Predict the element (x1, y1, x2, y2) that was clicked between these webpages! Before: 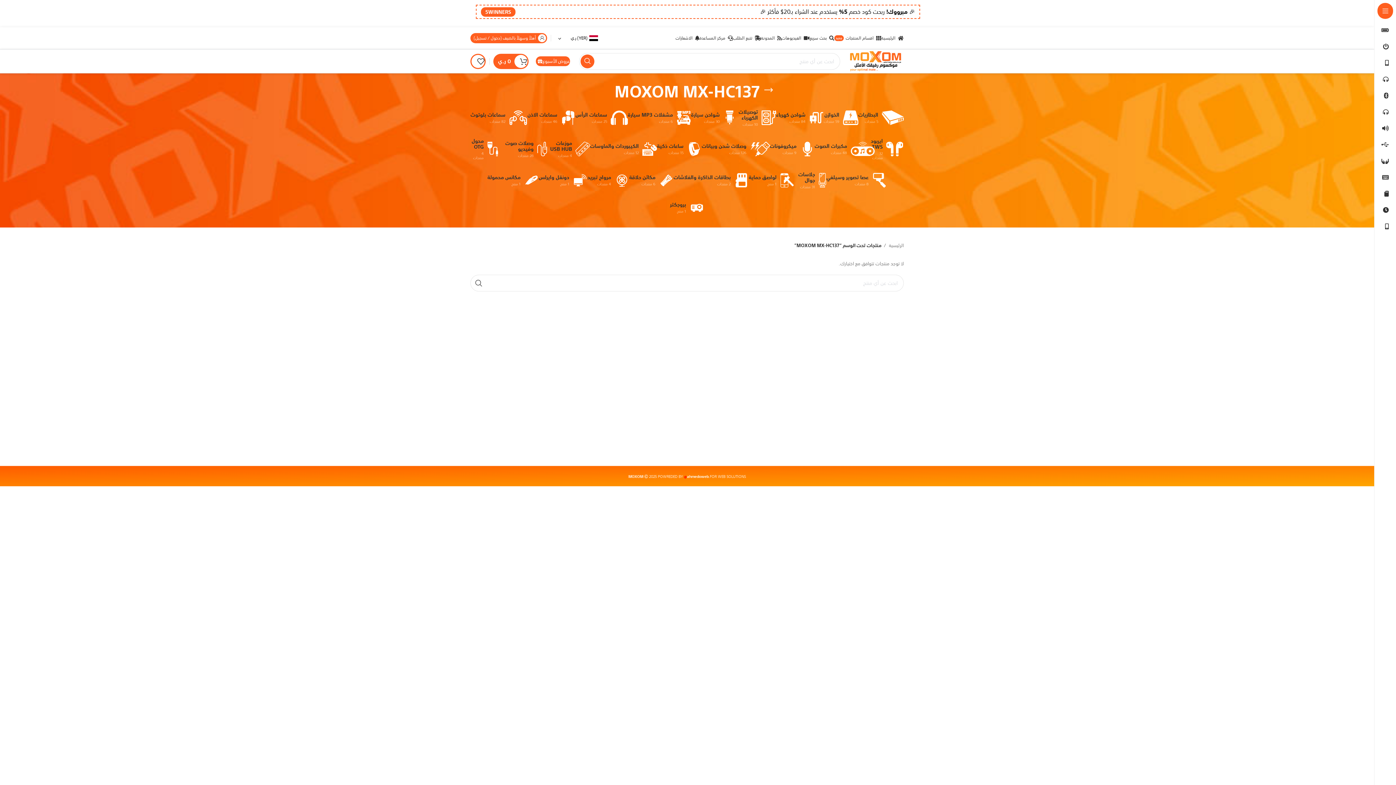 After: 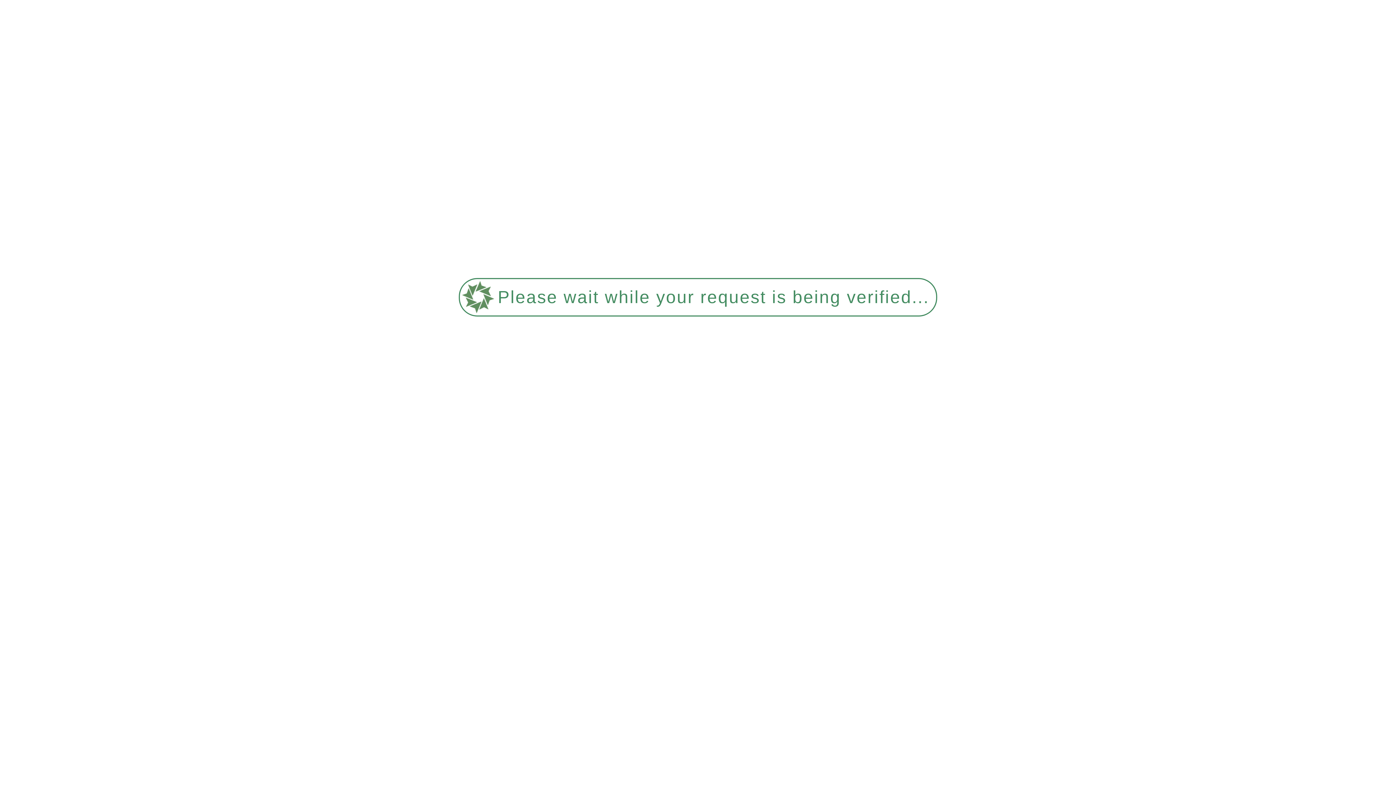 Action: bbox: (875, 132, 903, 165) label: ايربود TWS
32 منتجات